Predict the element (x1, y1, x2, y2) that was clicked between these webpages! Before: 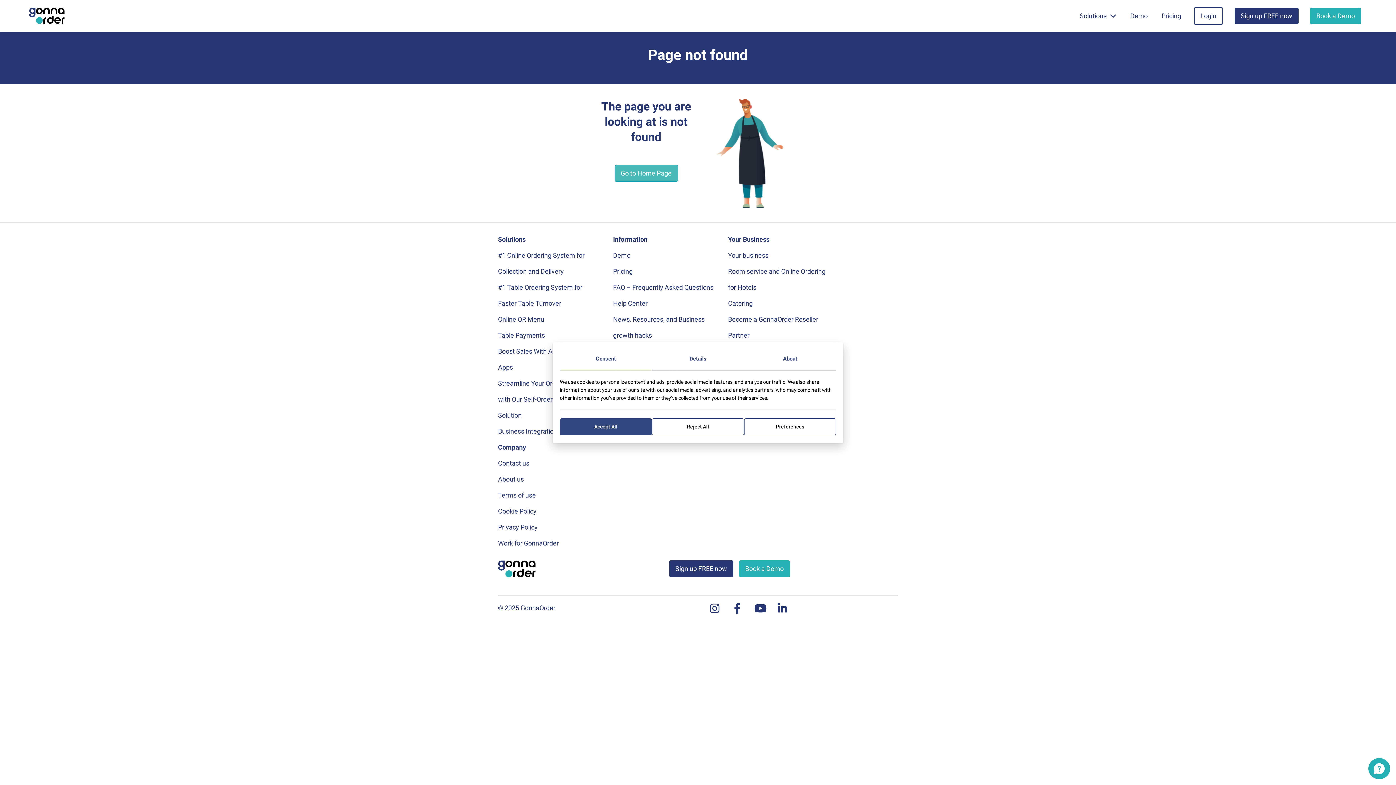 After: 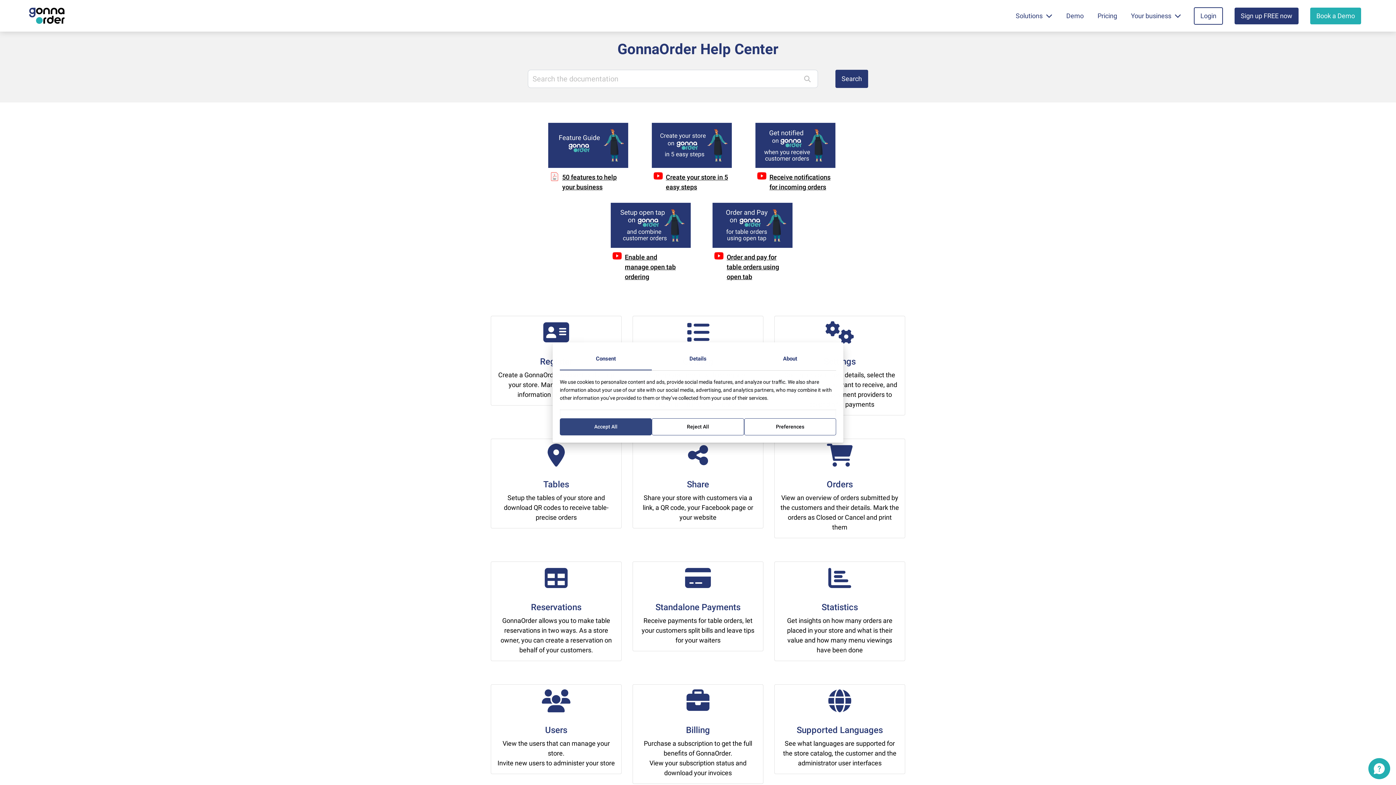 Action: label: Help Center bbox: (613, 299, 647, 307)